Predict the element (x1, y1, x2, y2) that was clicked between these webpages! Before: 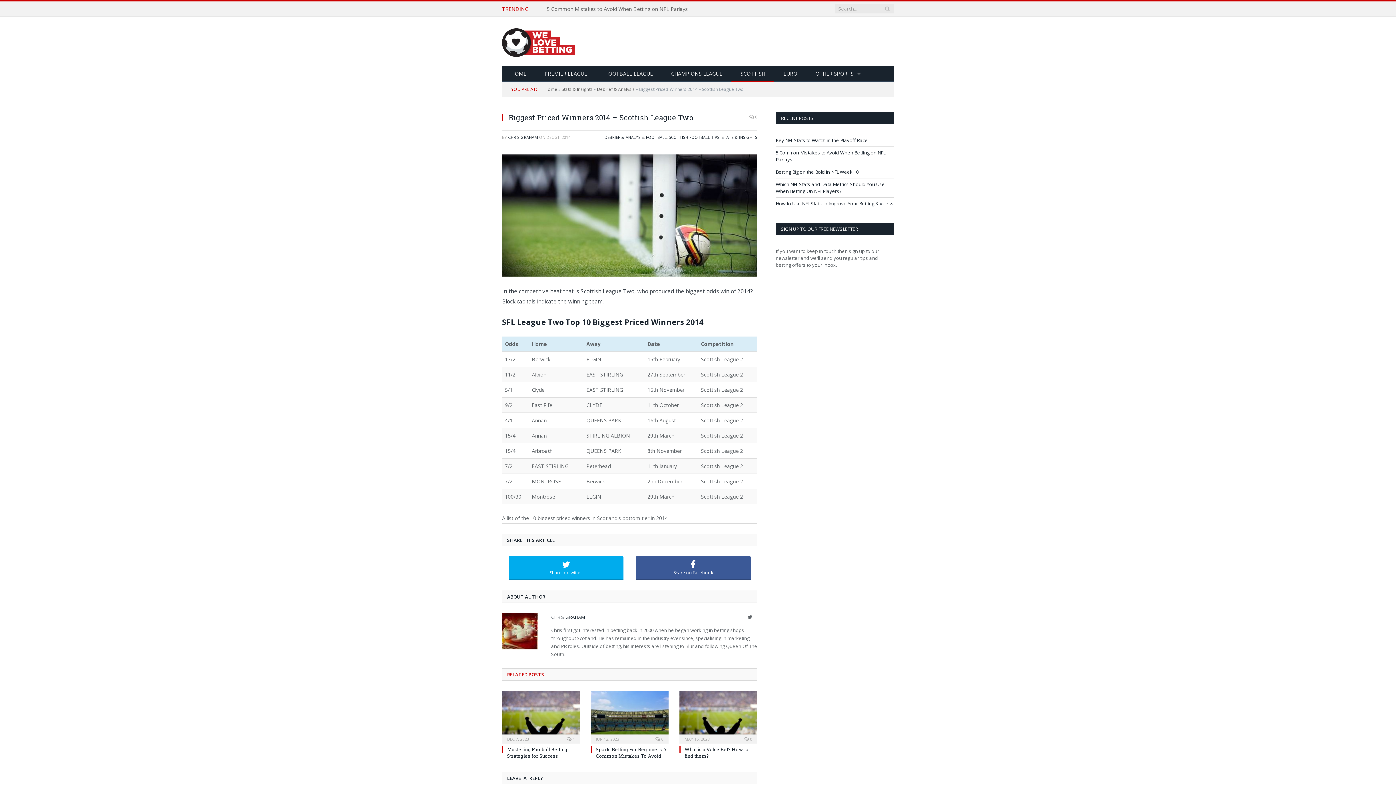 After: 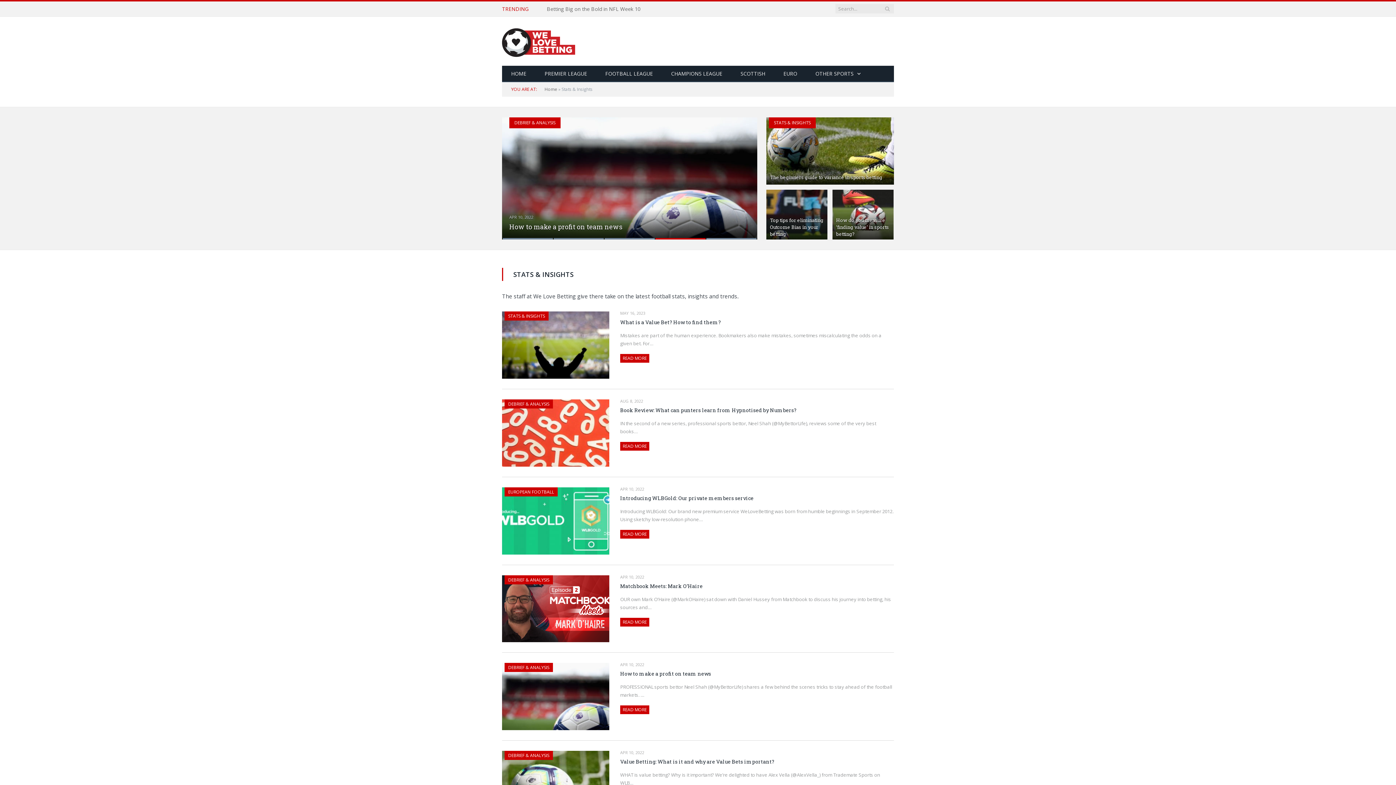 Action: label: Stats & Insights bbox: (561, 86, 592, 92)